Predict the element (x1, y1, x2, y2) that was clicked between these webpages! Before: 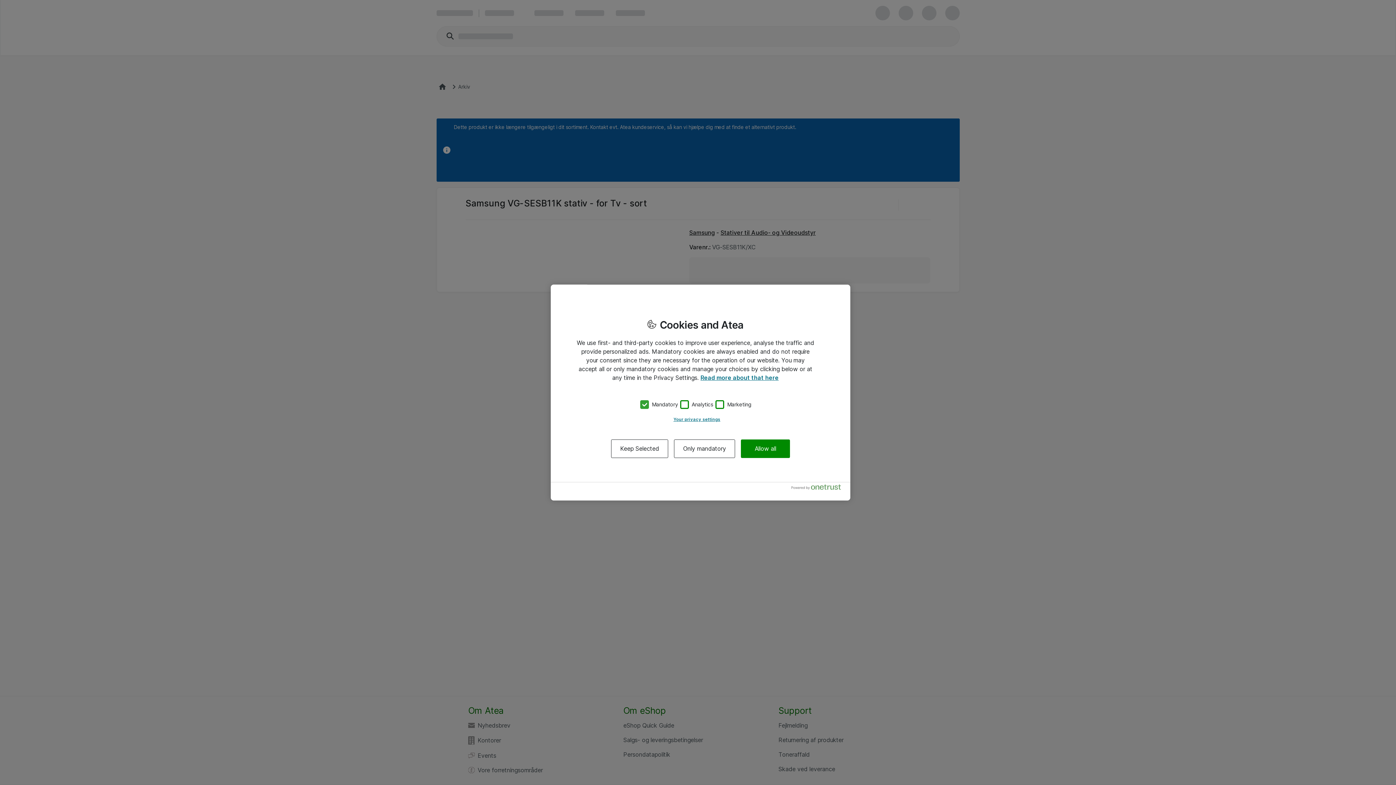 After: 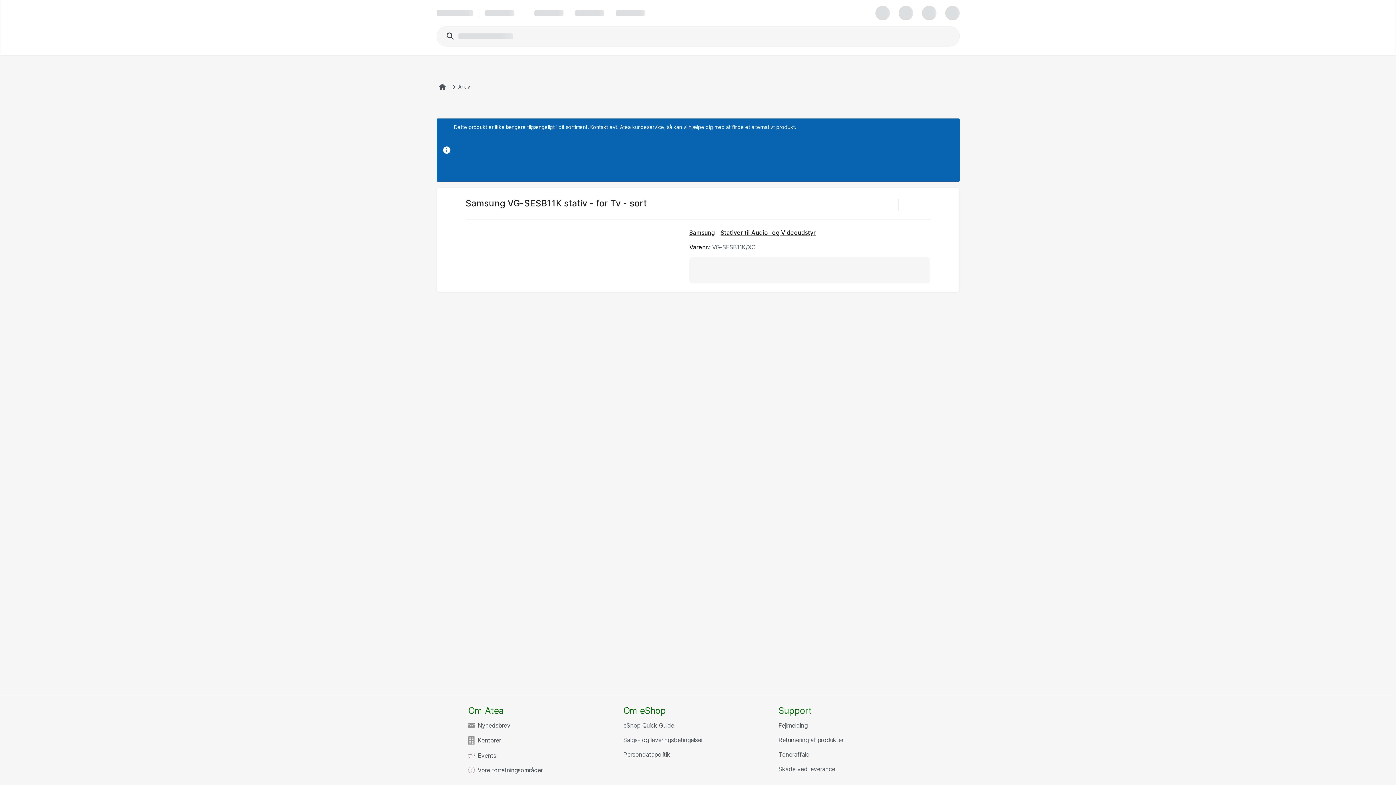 Action: label: Only mandatory bbox: (674, 439, 735, 458)